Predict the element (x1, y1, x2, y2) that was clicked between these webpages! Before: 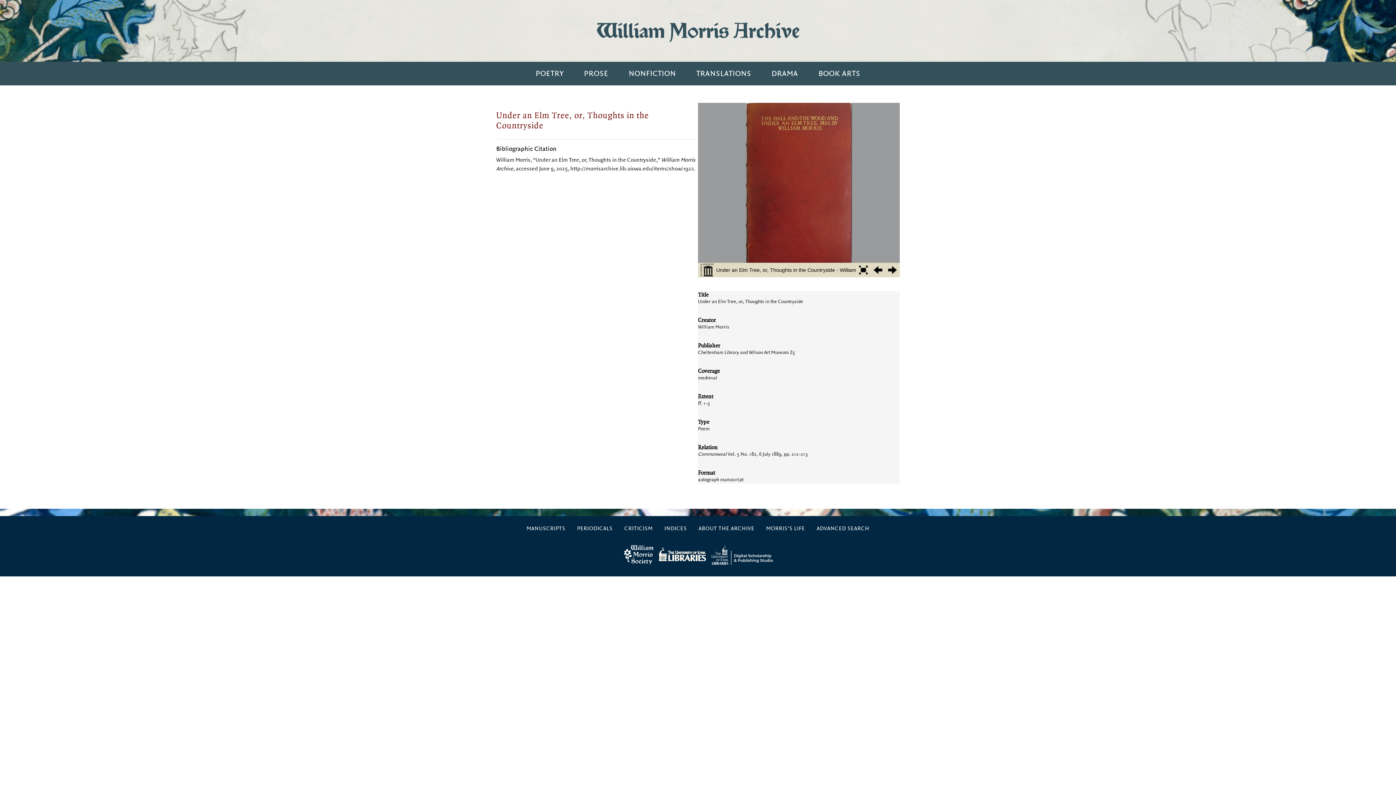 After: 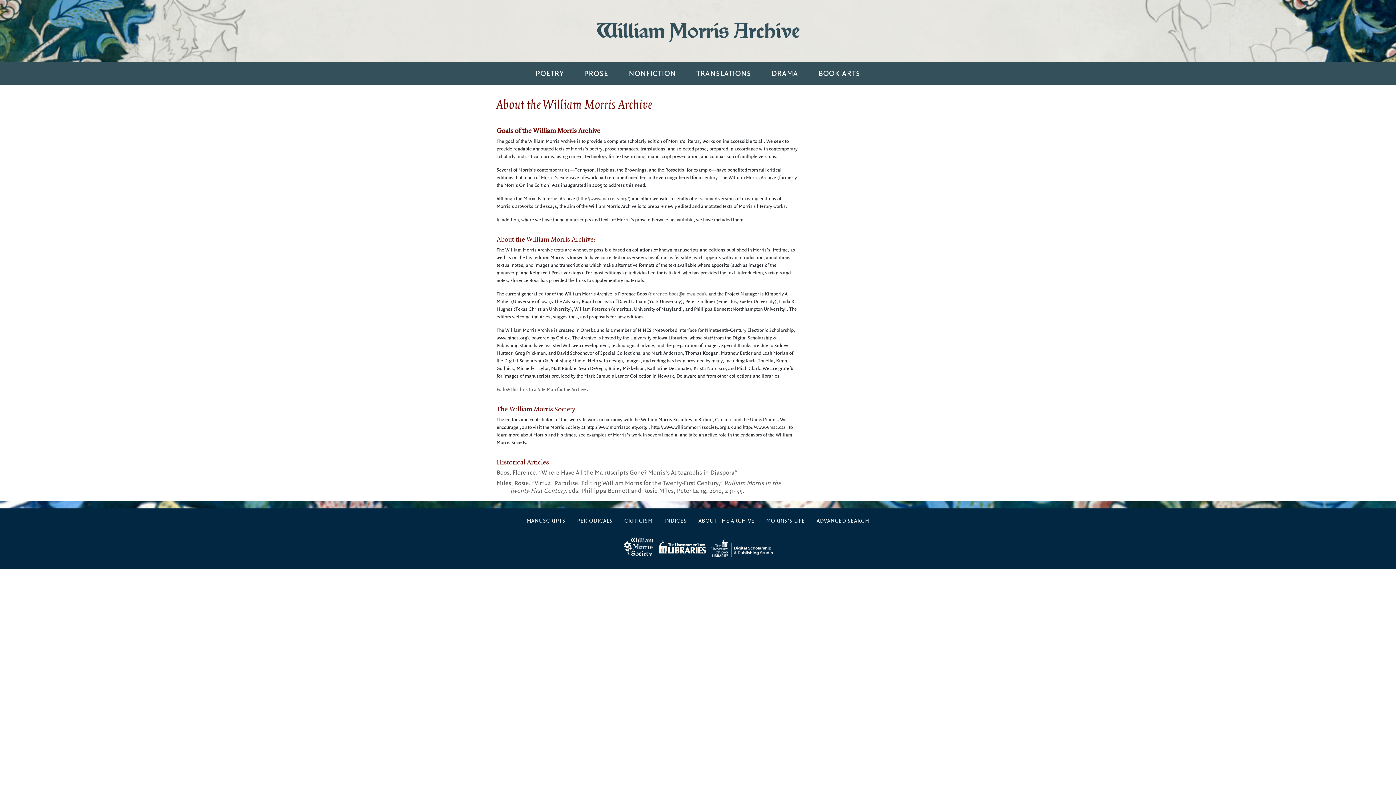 Action: label: ABOUT THE ARCHIVE bbox: (692, 521, 760, 536)